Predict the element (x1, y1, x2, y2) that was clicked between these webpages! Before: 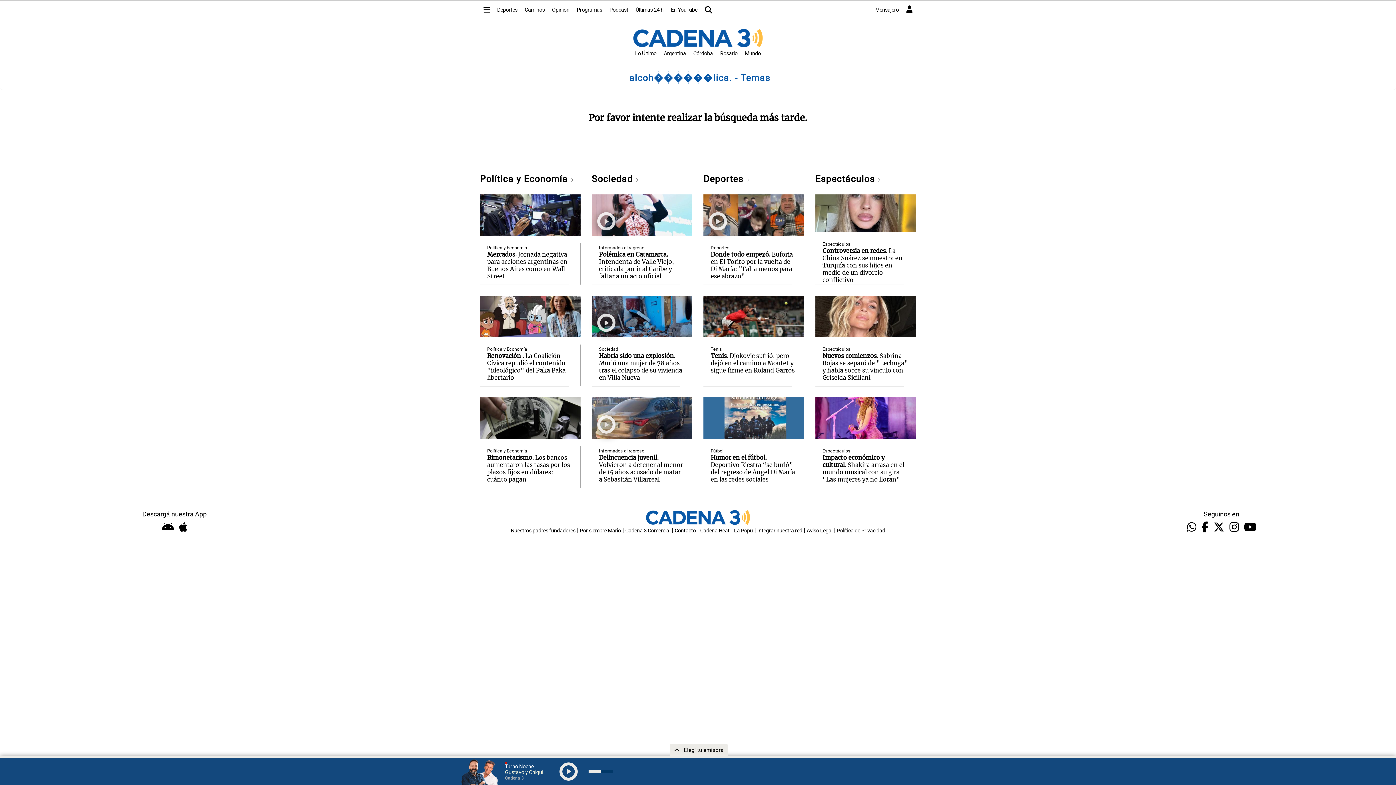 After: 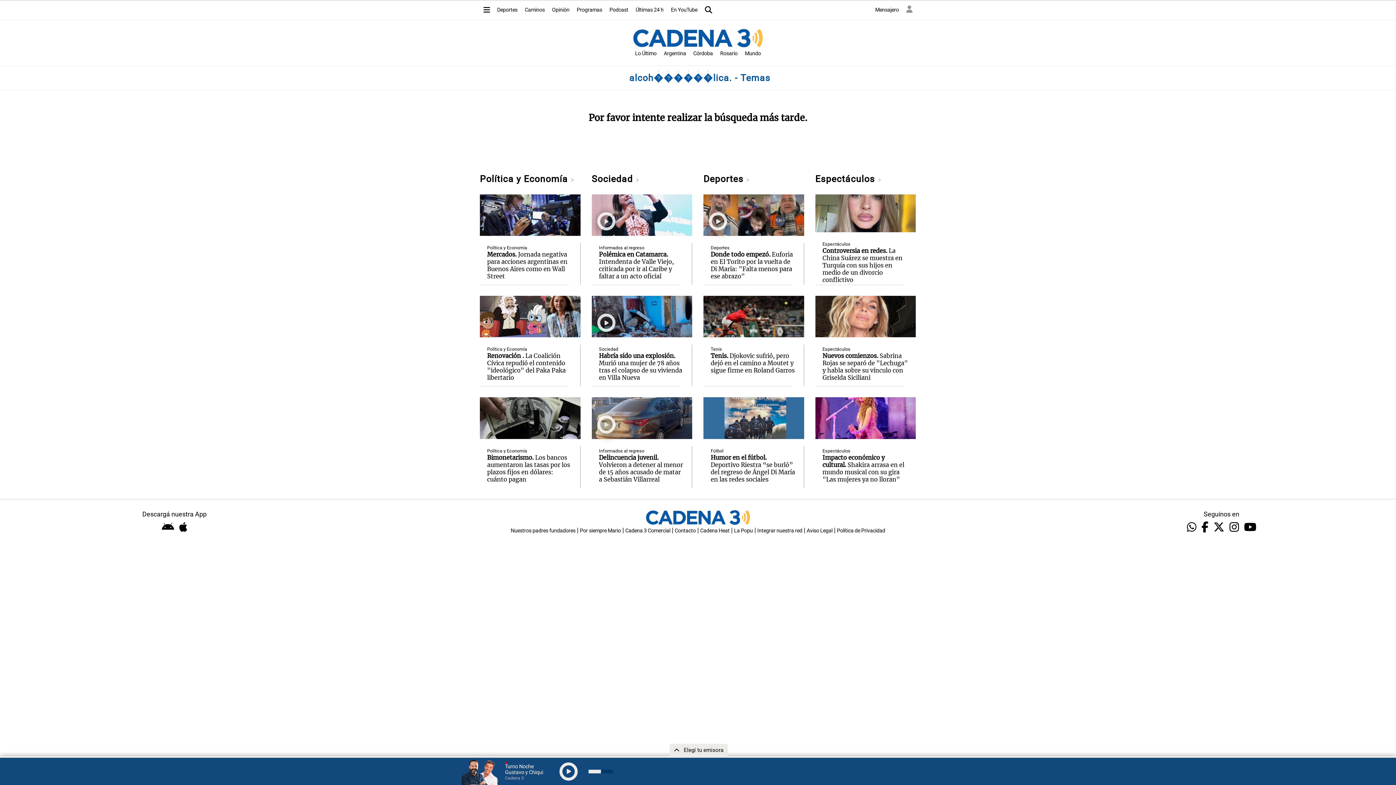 Action: bbox: (902, 1, 916, 17)